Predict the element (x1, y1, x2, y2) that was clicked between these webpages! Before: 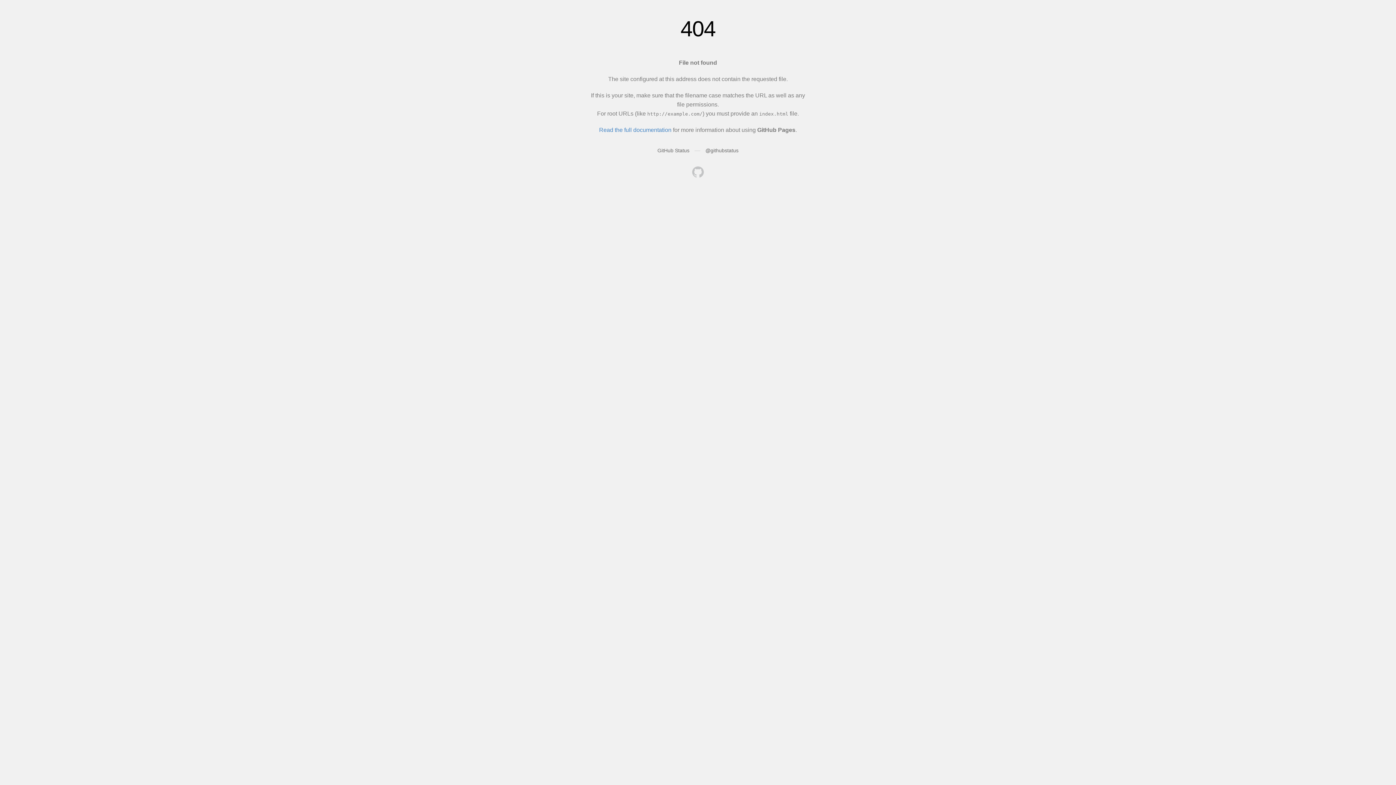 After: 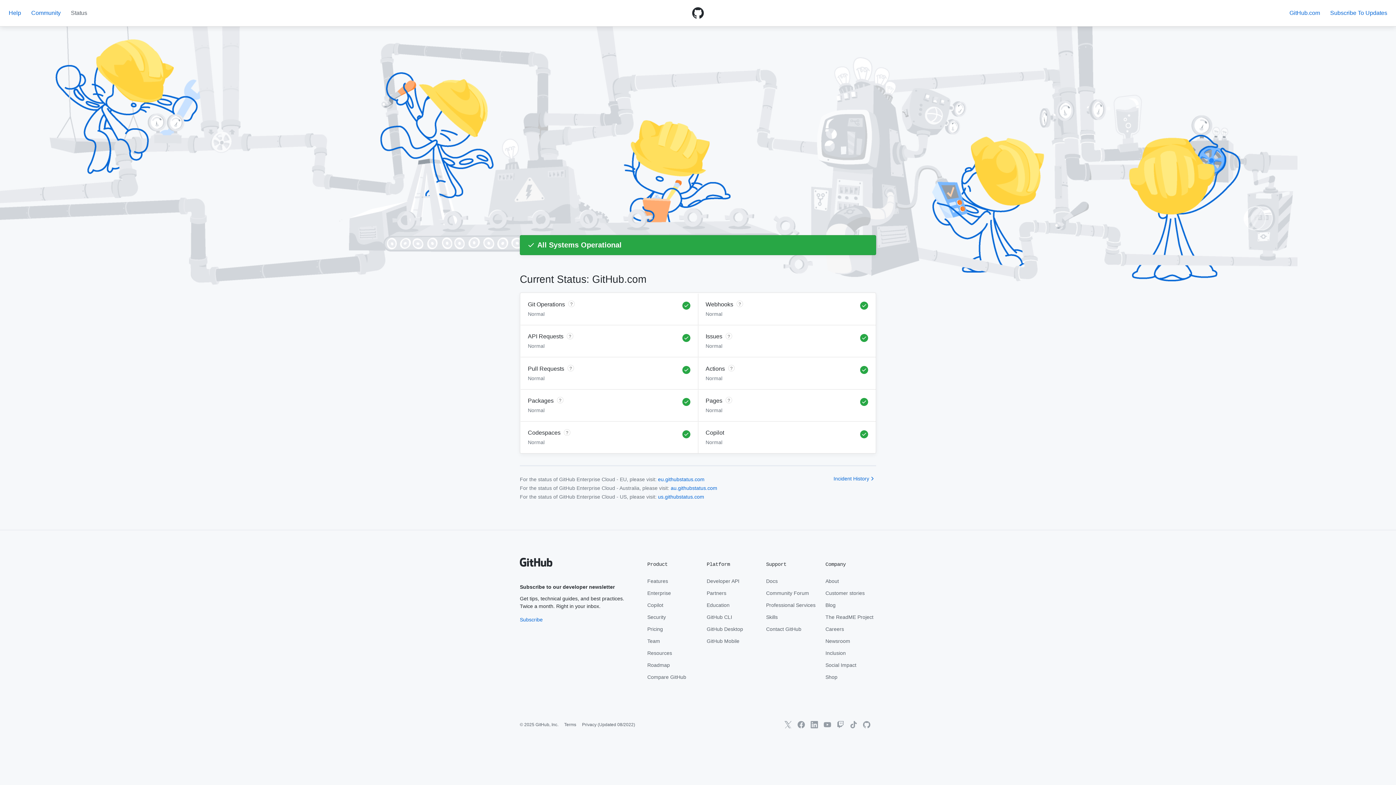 Action: label: GitHub Status bbox: (657, 147, 689, 153)